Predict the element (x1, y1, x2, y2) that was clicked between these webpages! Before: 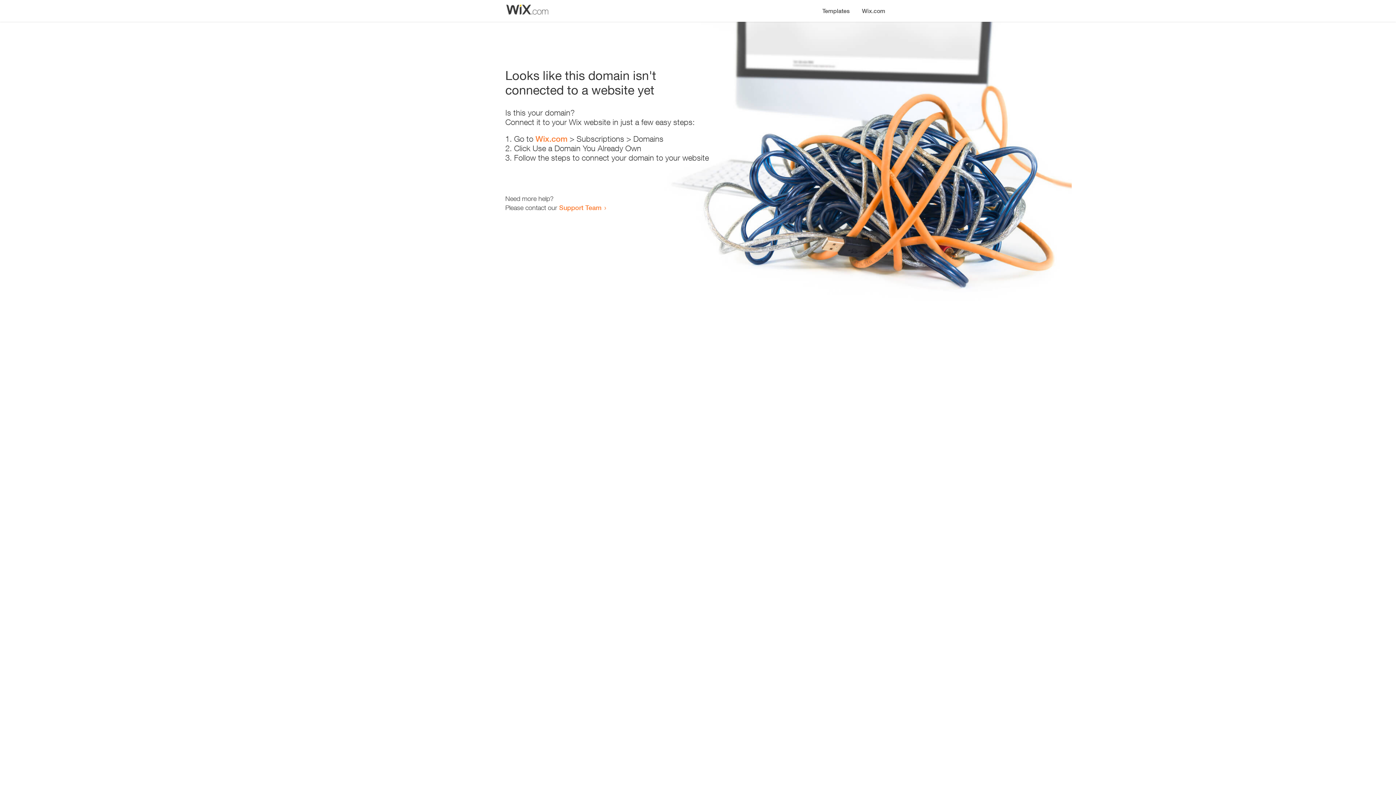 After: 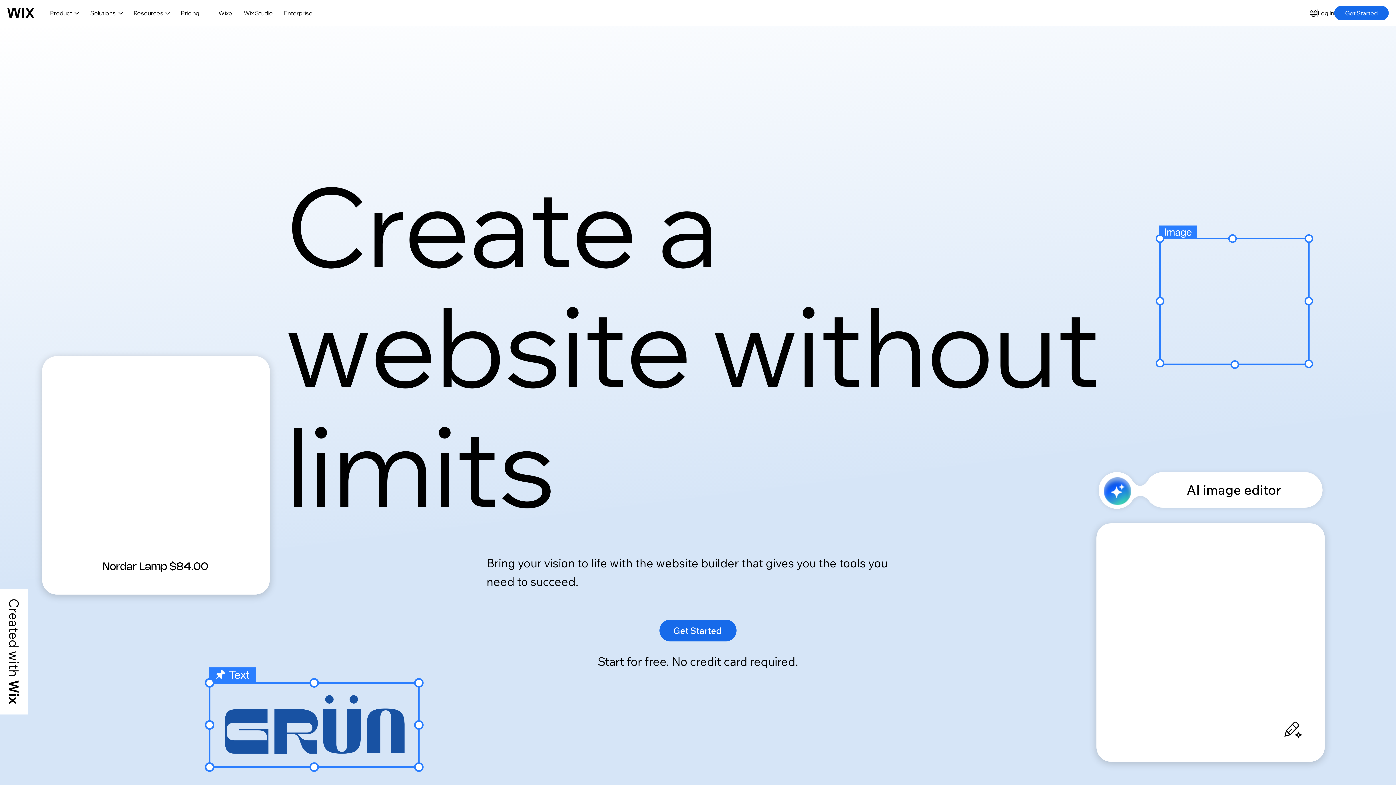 Action: label: Wix.com bbox: (856, 0, 890, 14)